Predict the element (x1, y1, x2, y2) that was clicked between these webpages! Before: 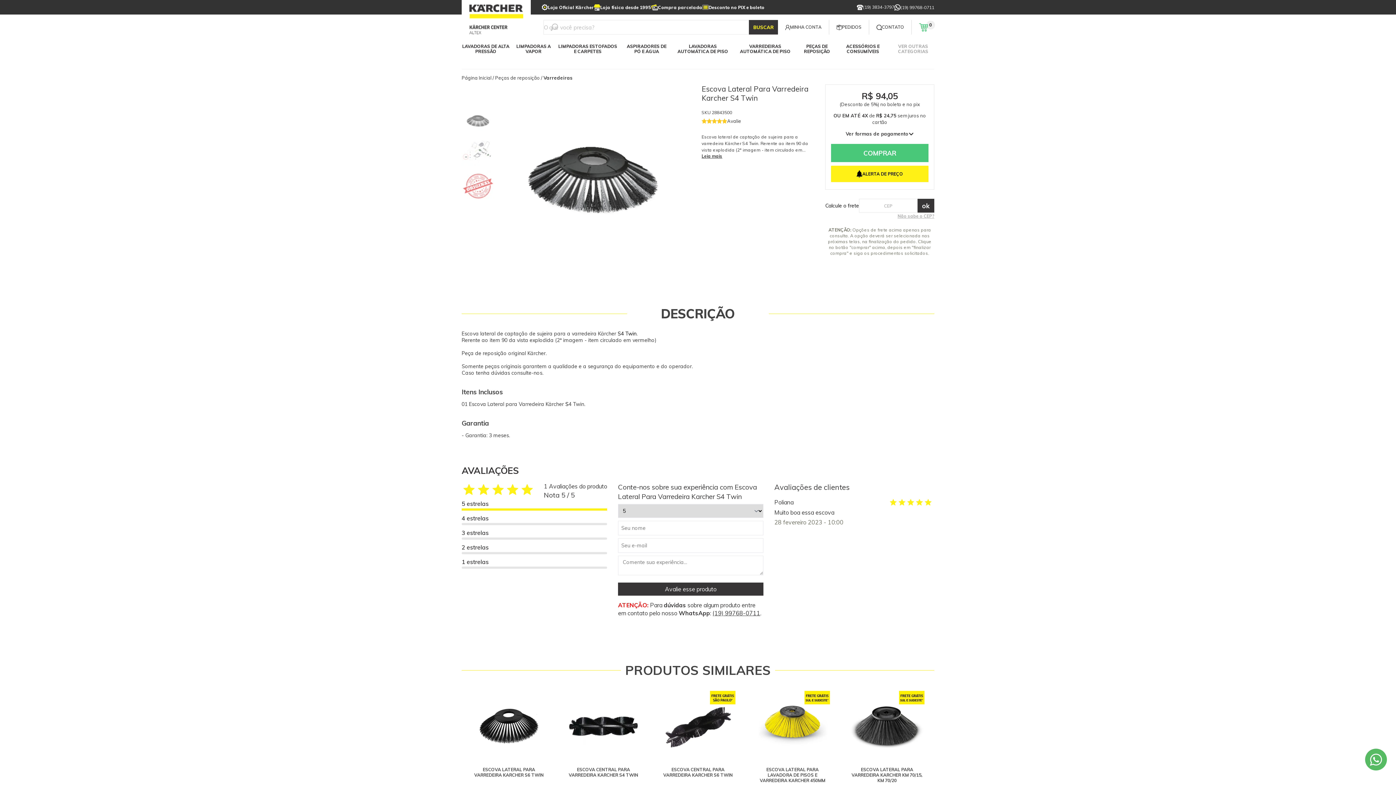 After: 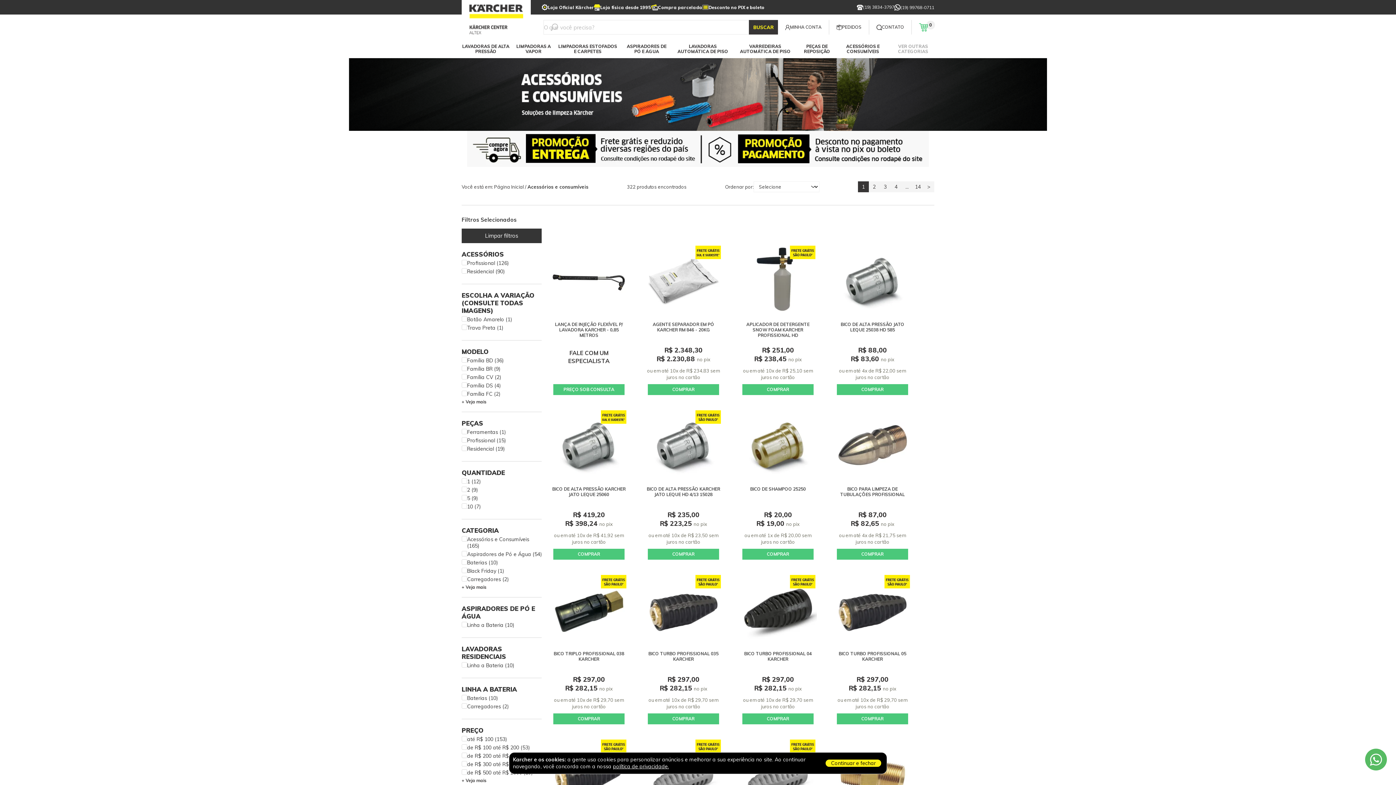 Action: label: ACESSÓRIOS E CONSUMÍVEIS bbox: (839, 40, 886, 58)